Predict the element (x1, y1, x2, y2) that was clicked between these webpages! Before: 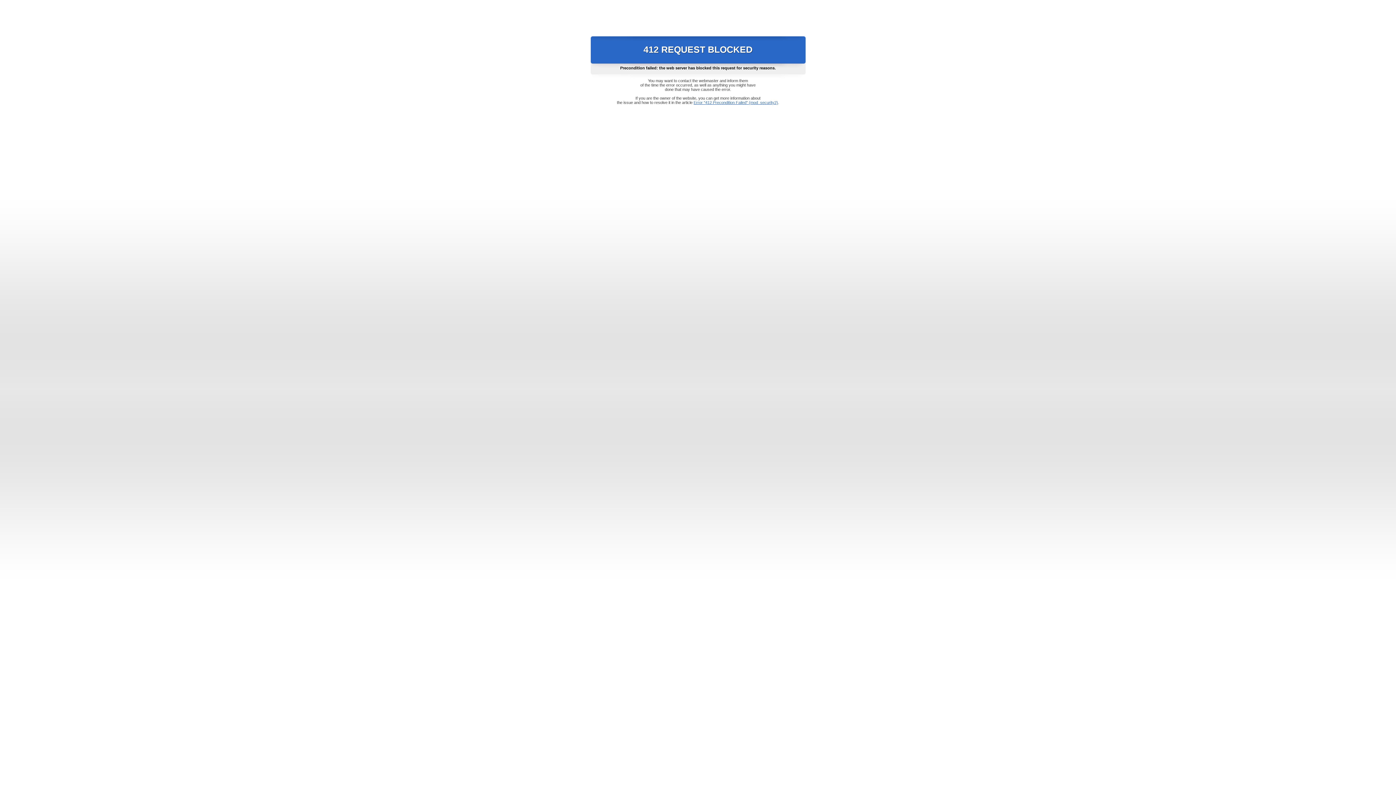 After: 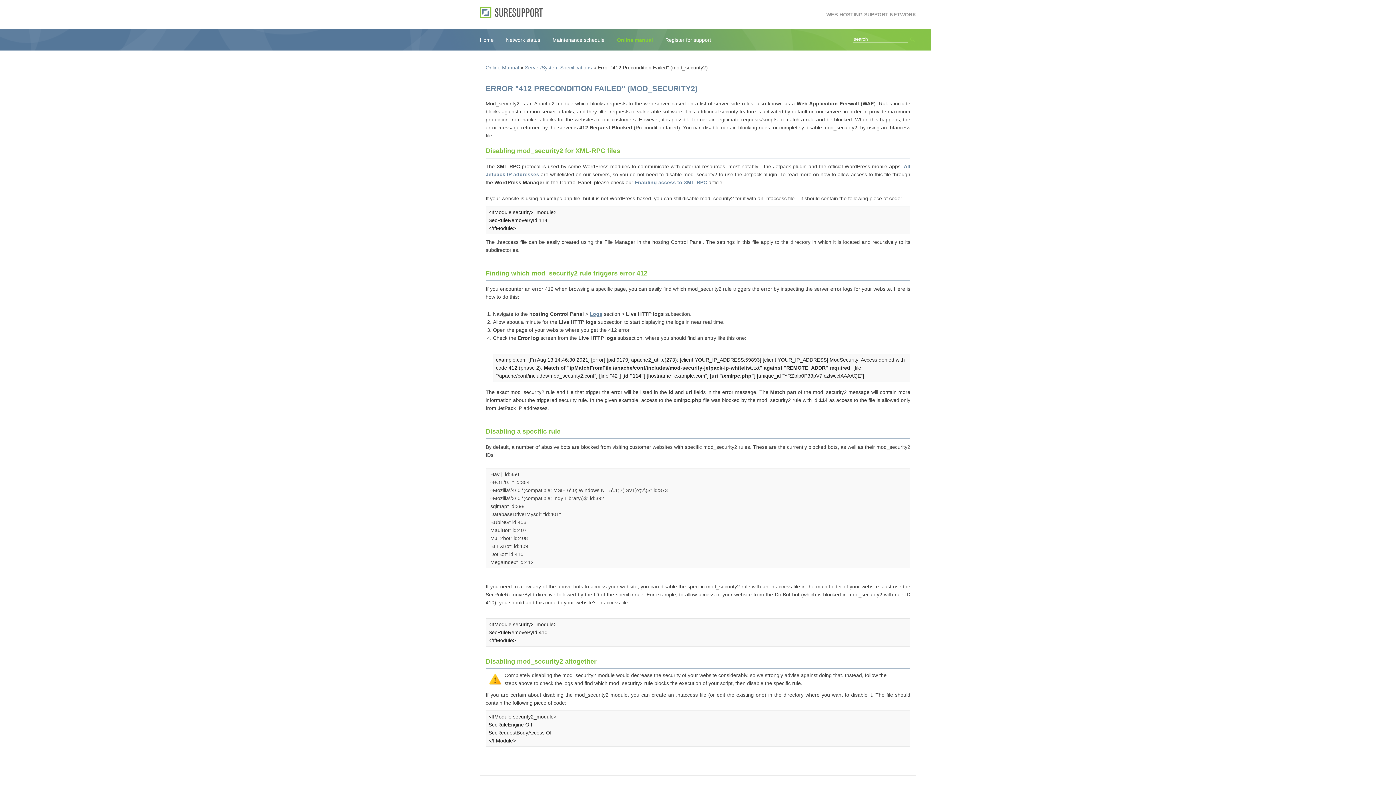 Action: bbox: (693, 100, 778, 104) label: Error "412 Precondition Failed" (mod_security2)